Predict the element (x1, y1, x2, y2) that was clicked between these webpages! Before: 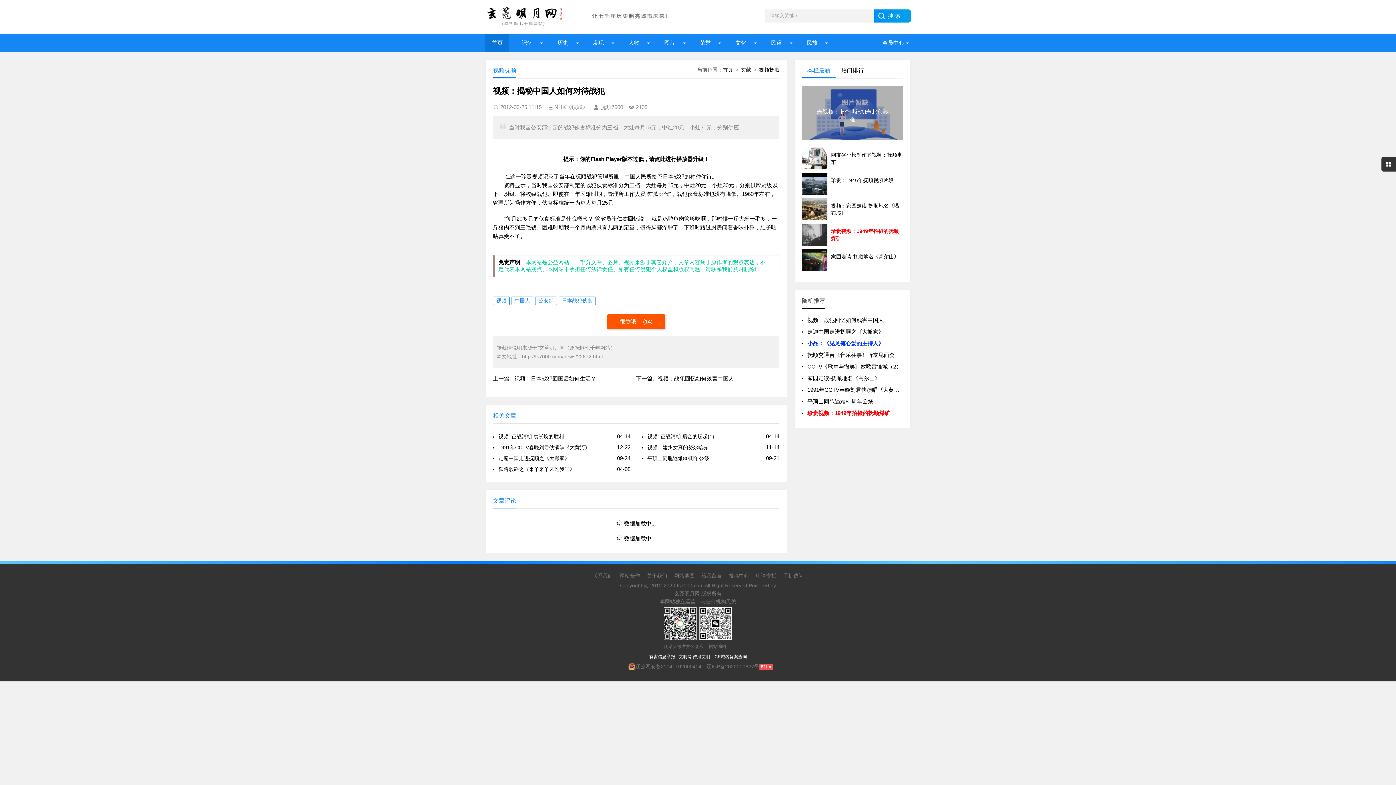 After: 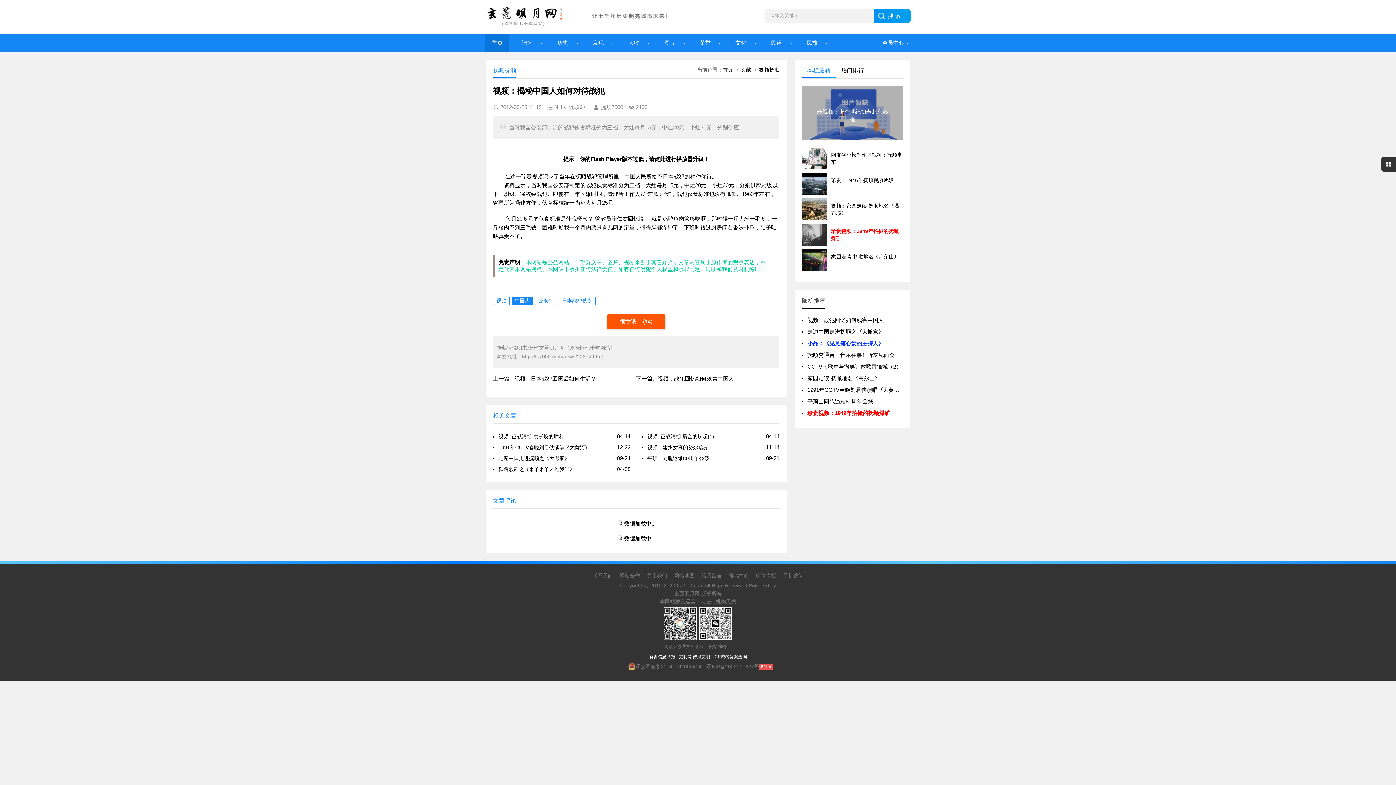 Action: bbox: (511, 296, 533, 305) label: 中国人